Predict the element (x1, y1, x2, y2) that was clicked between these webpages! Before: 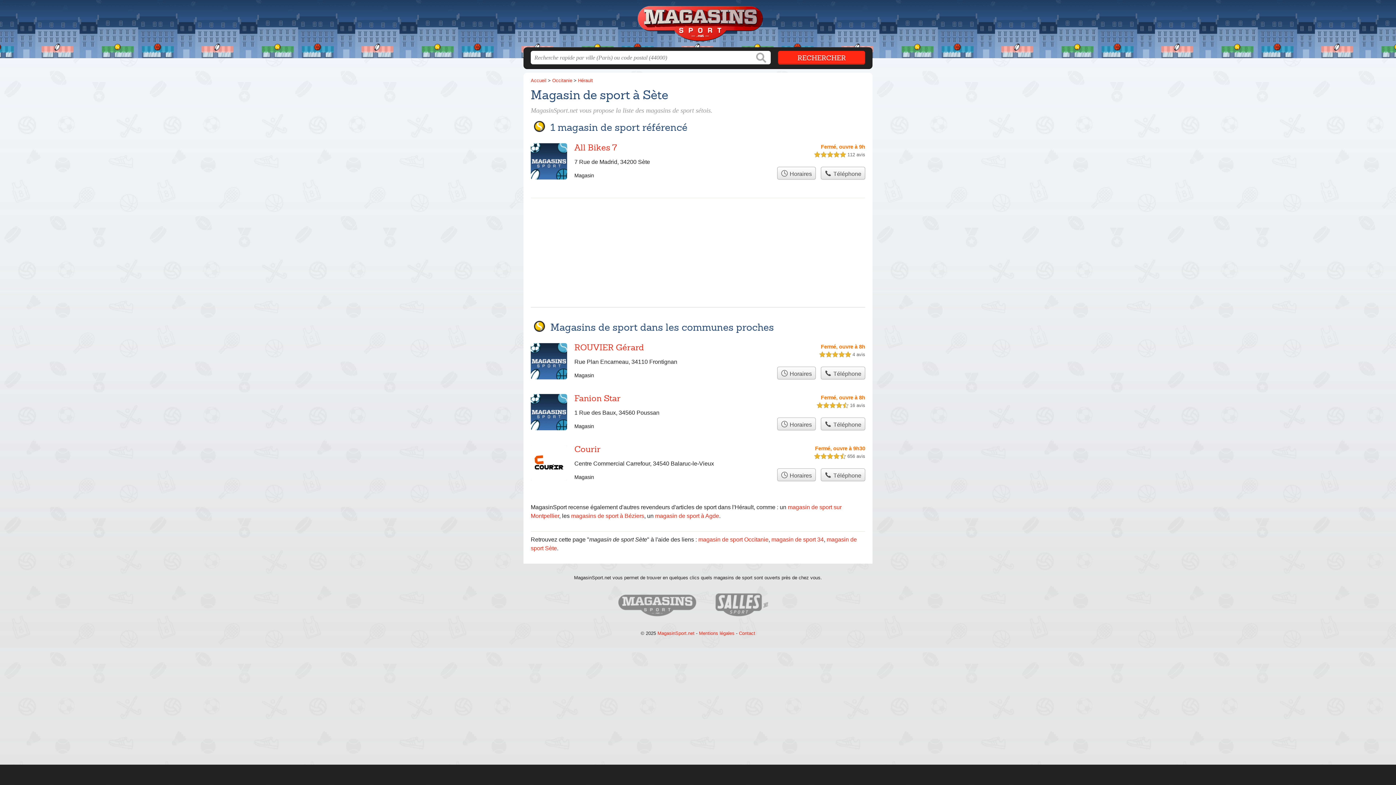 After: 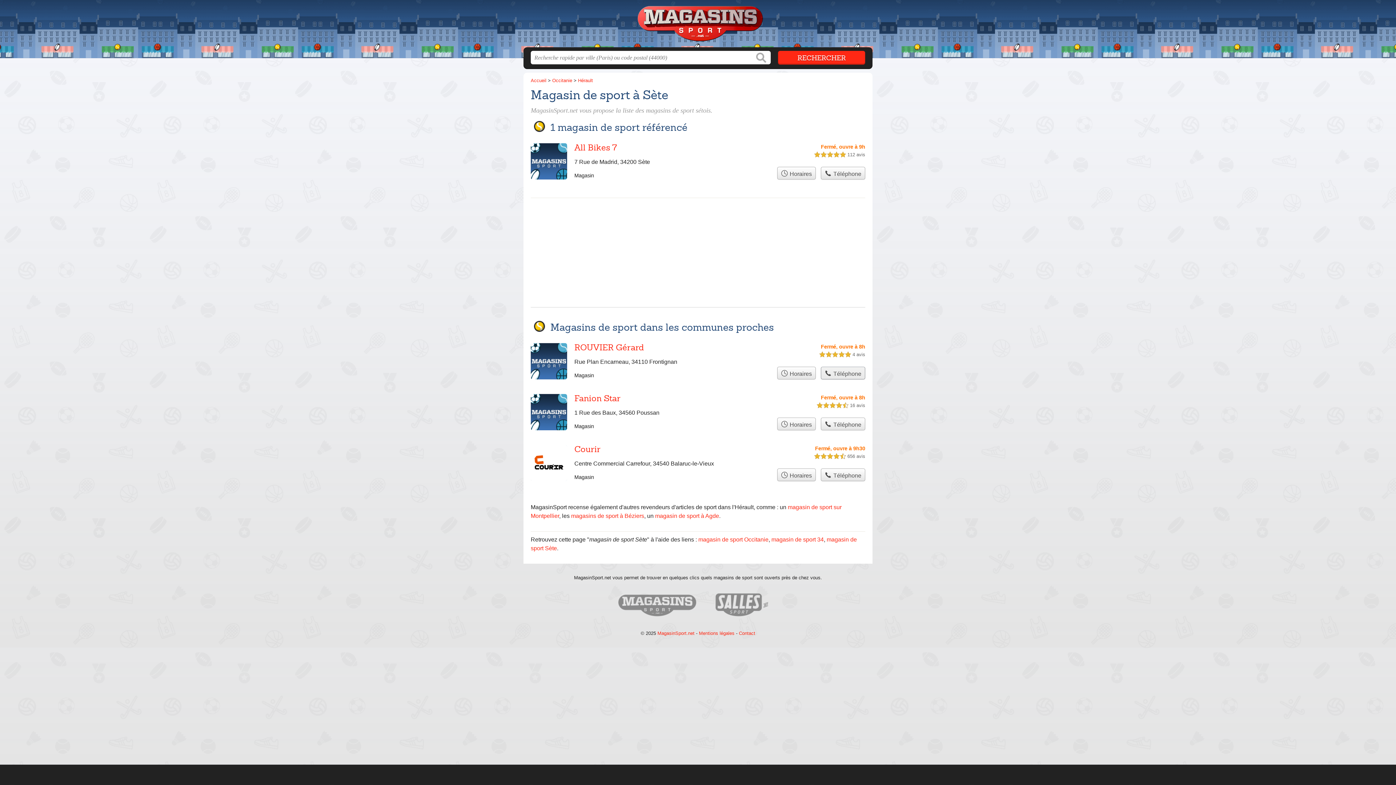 Action: label:  Téléphone bbox: (821, 366, 865, 379)